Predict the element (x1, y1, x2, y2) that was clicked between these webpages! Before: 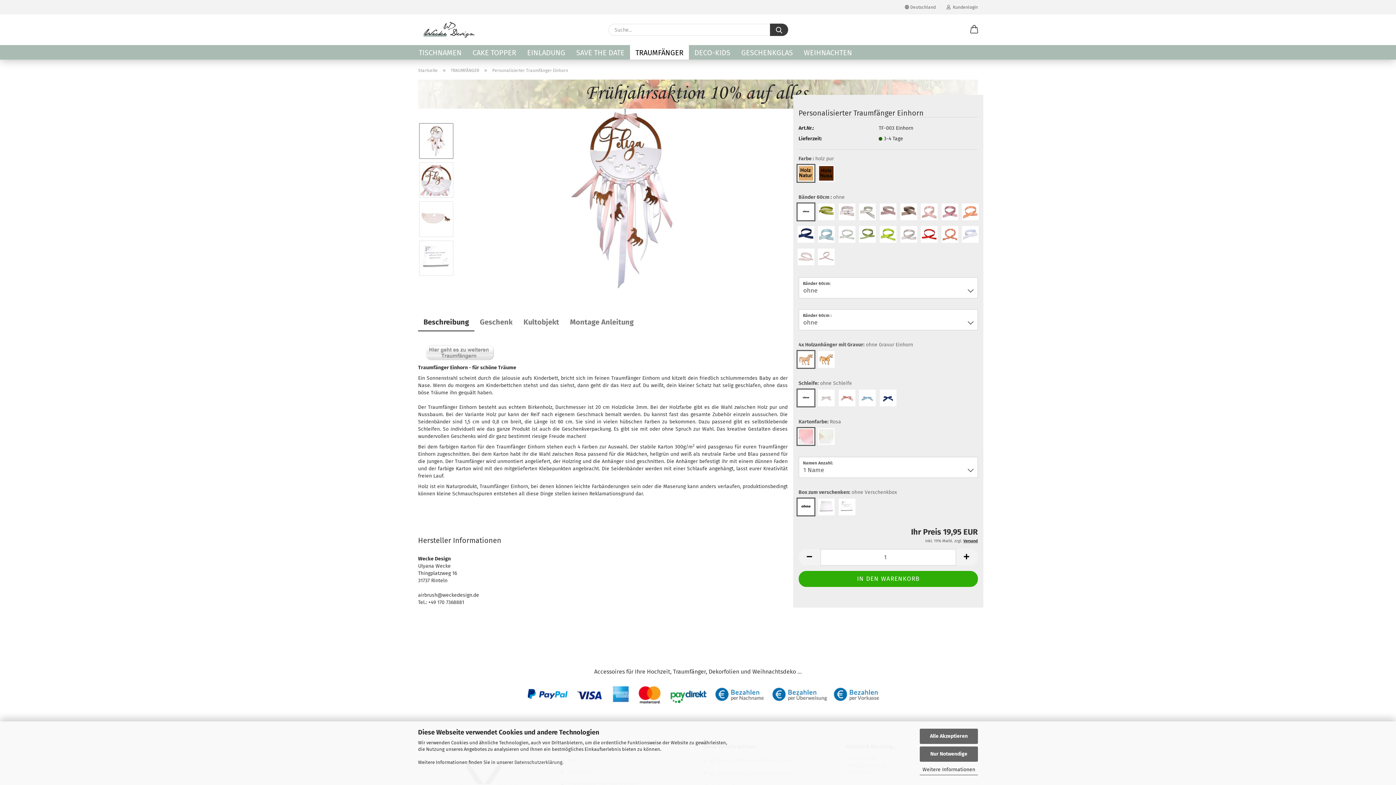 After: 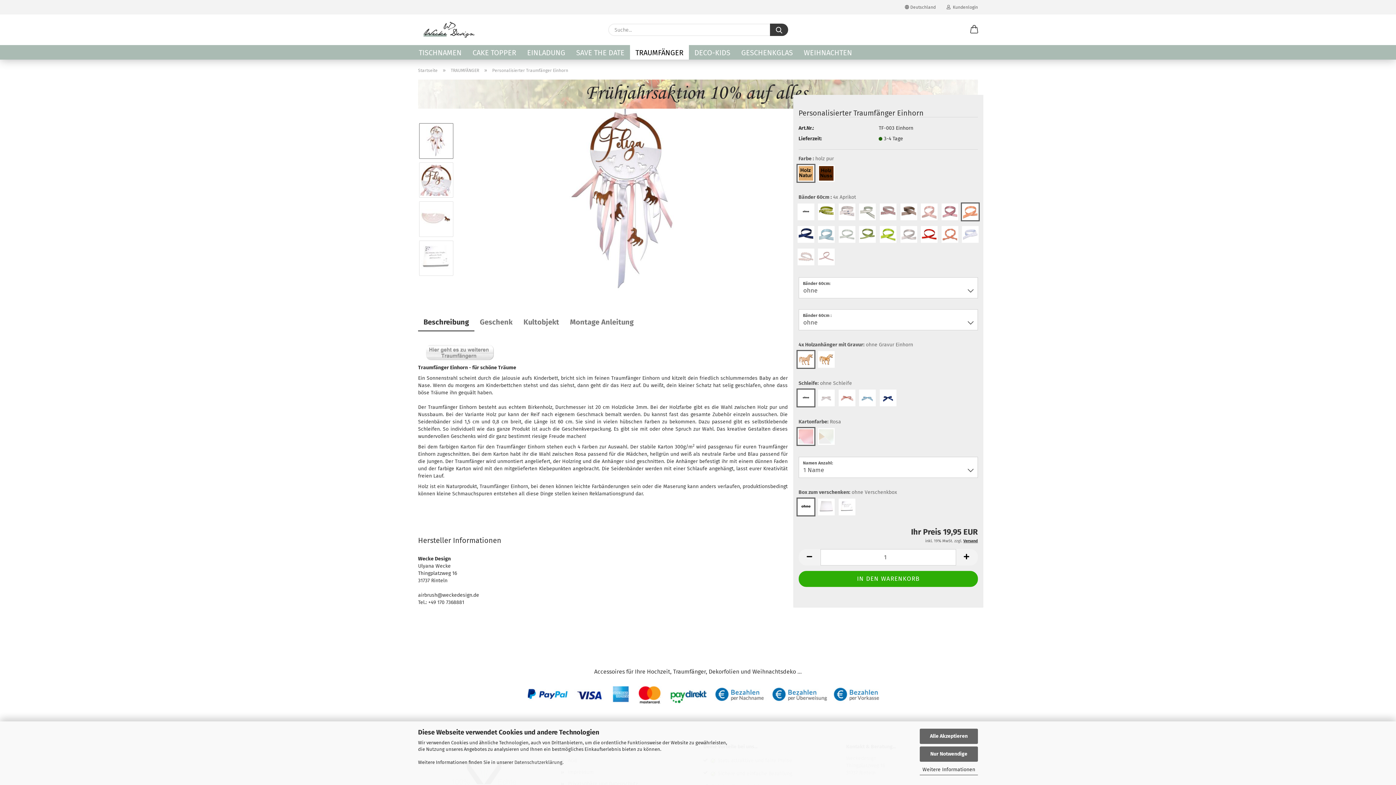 Action: bbox: (963, 204, 977, 219)